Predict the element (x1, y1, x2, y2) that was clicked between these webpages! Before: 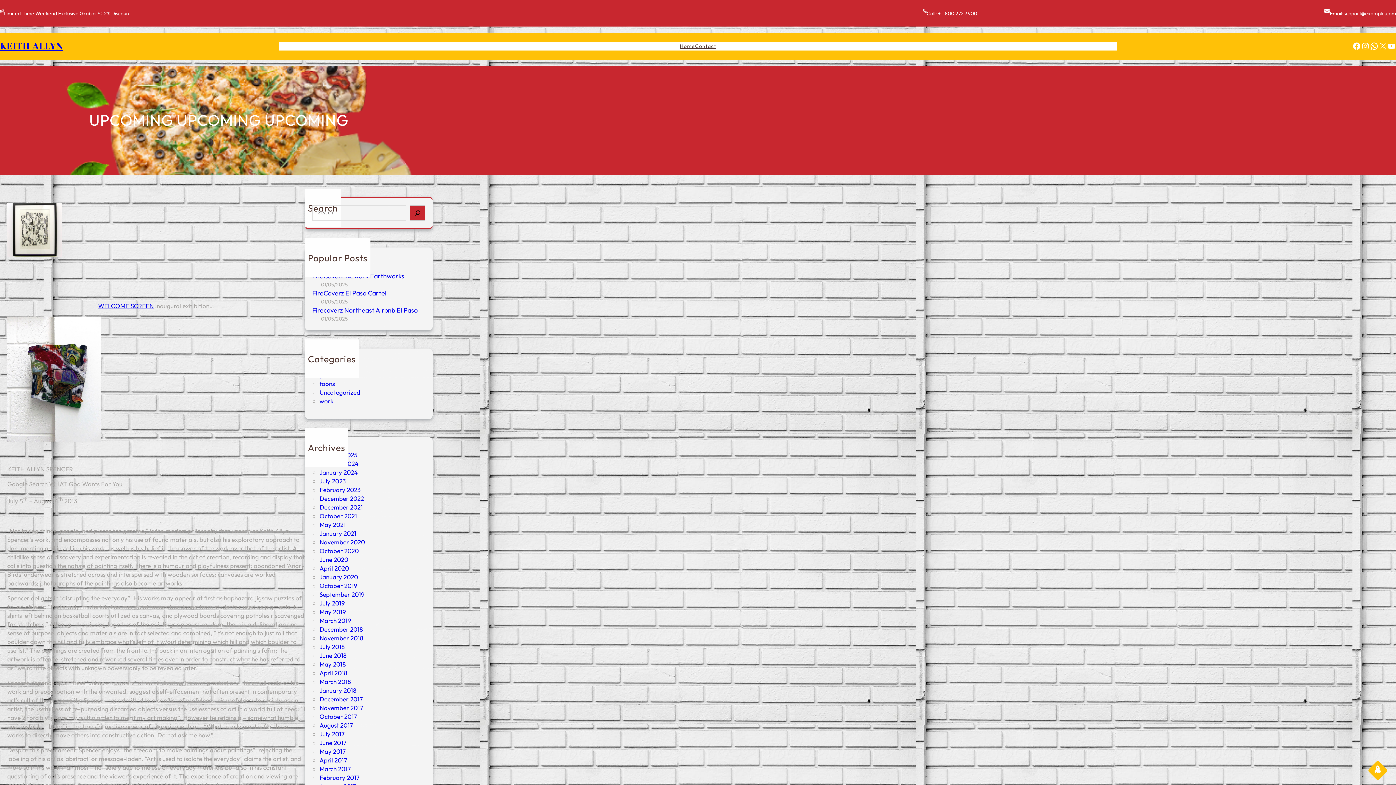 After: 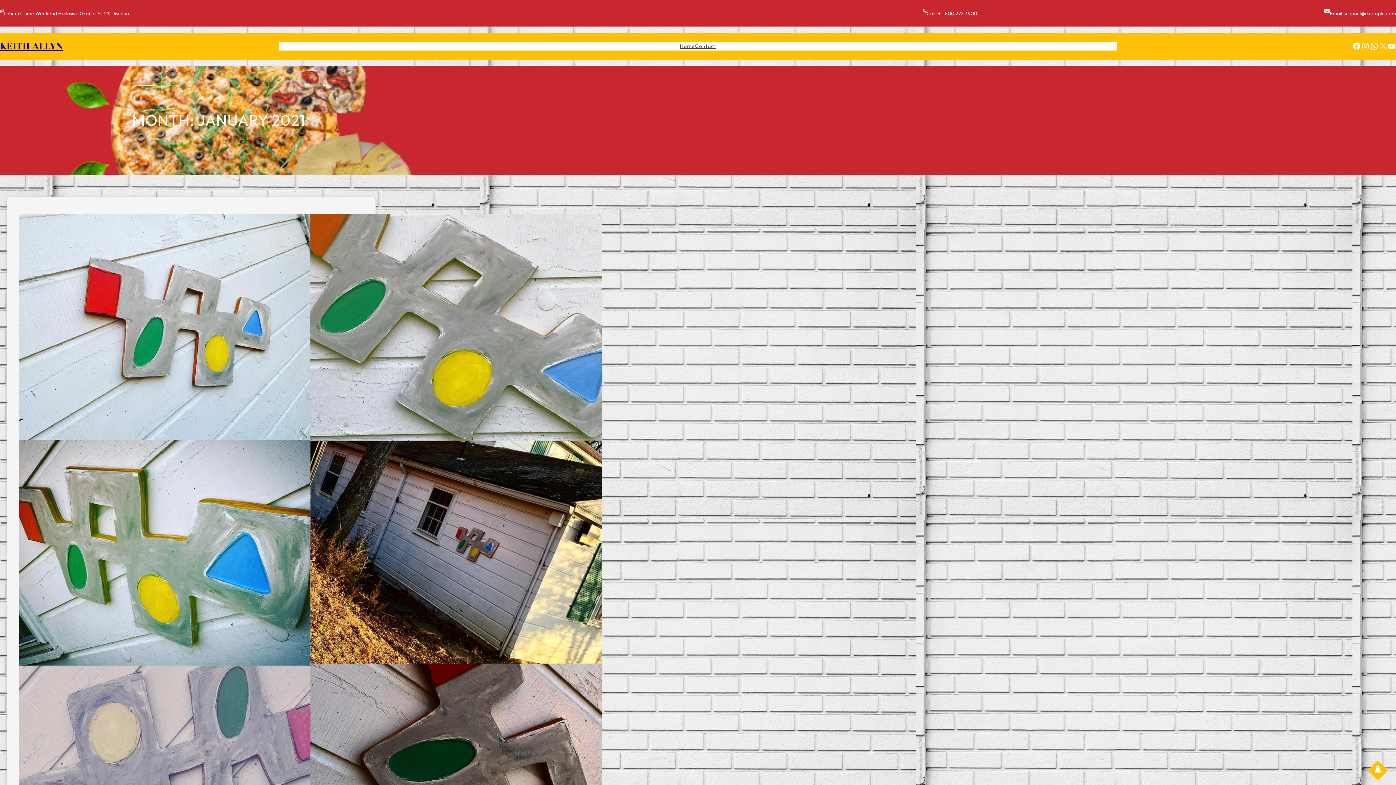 Action: label: January 2021 bbox: (319, 529, 356, 537)